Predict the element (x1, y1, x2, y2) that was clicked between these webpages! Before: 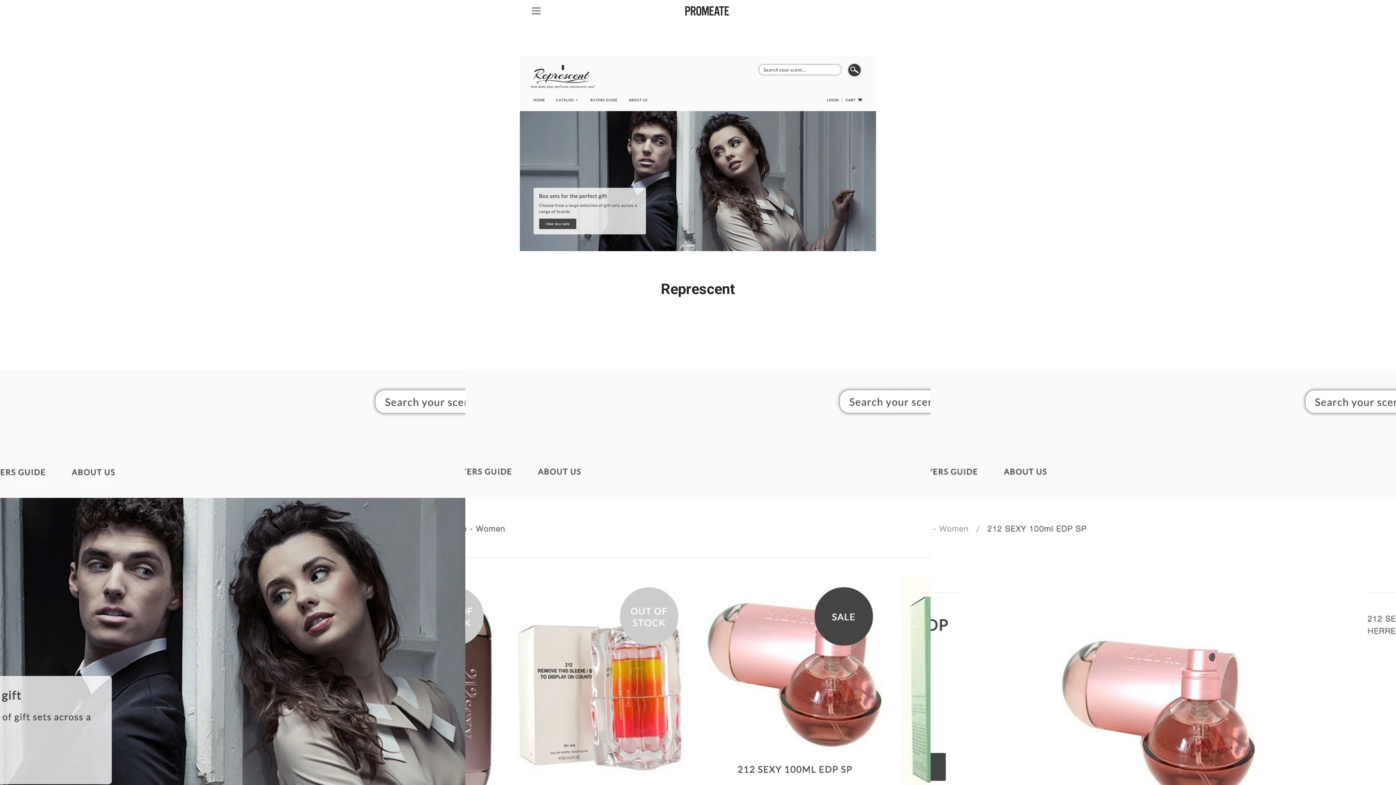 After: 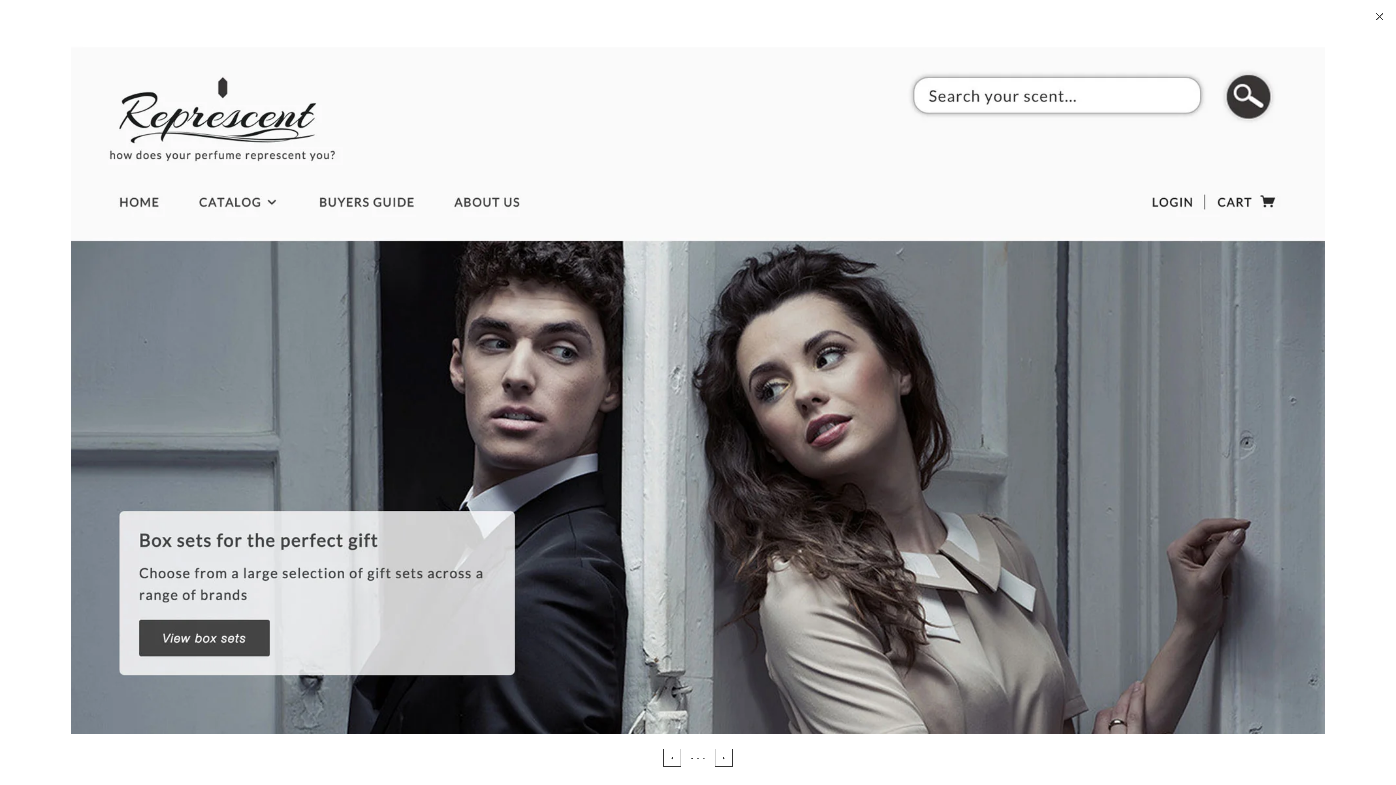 Action: bbox: (0, 358, 465, 823) label: Open image in slideshow